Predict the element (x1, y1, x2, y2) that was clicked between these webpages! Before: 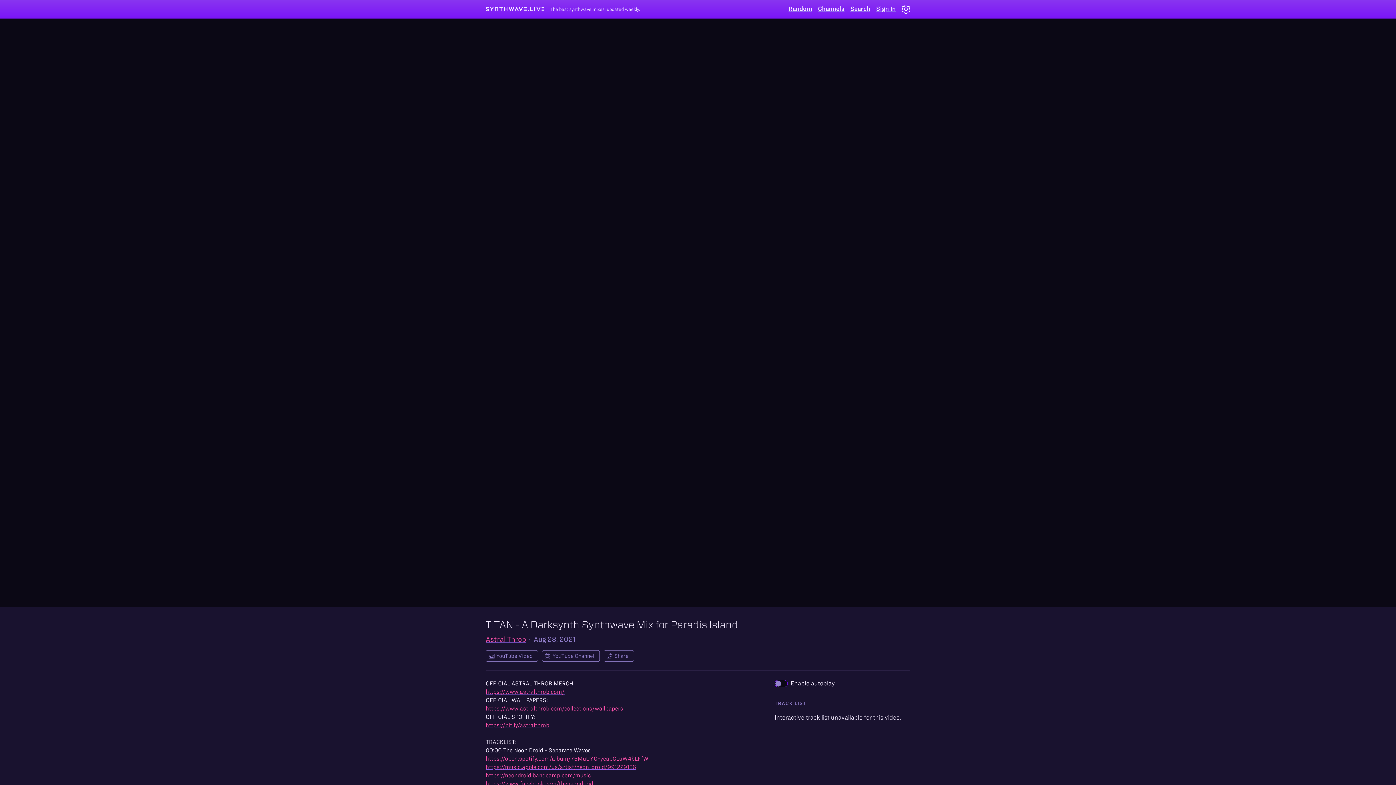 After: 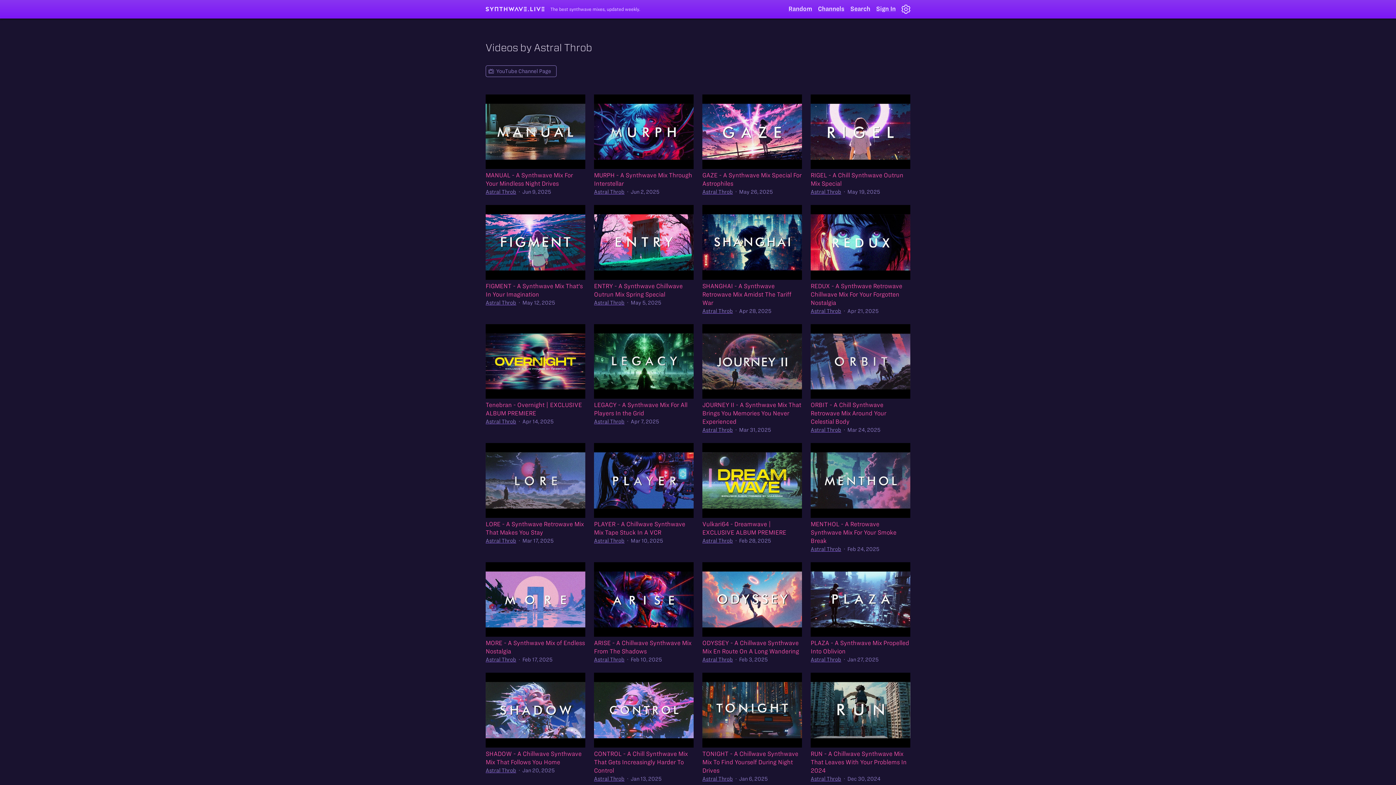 Action: label: Astral Throb bbox: (485, 635, 526, 643)